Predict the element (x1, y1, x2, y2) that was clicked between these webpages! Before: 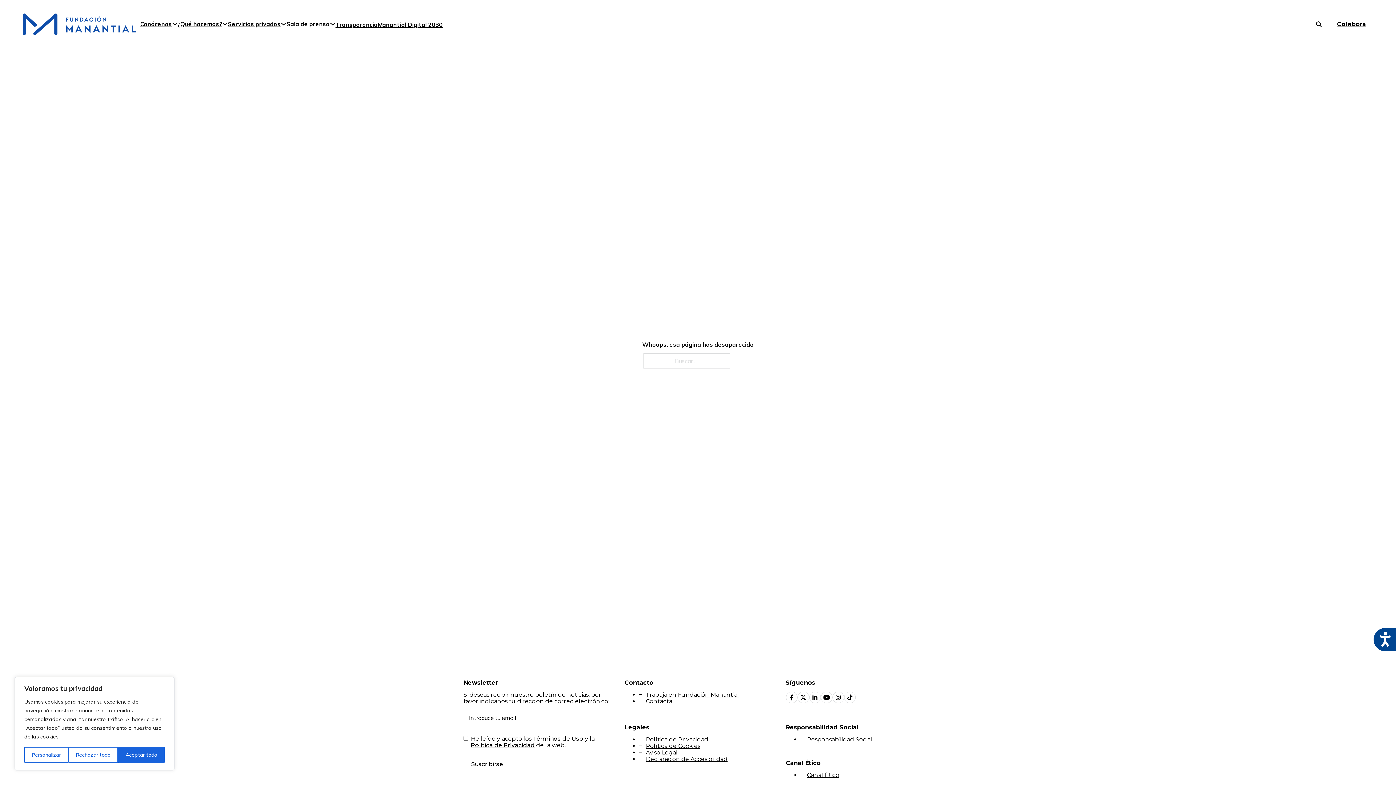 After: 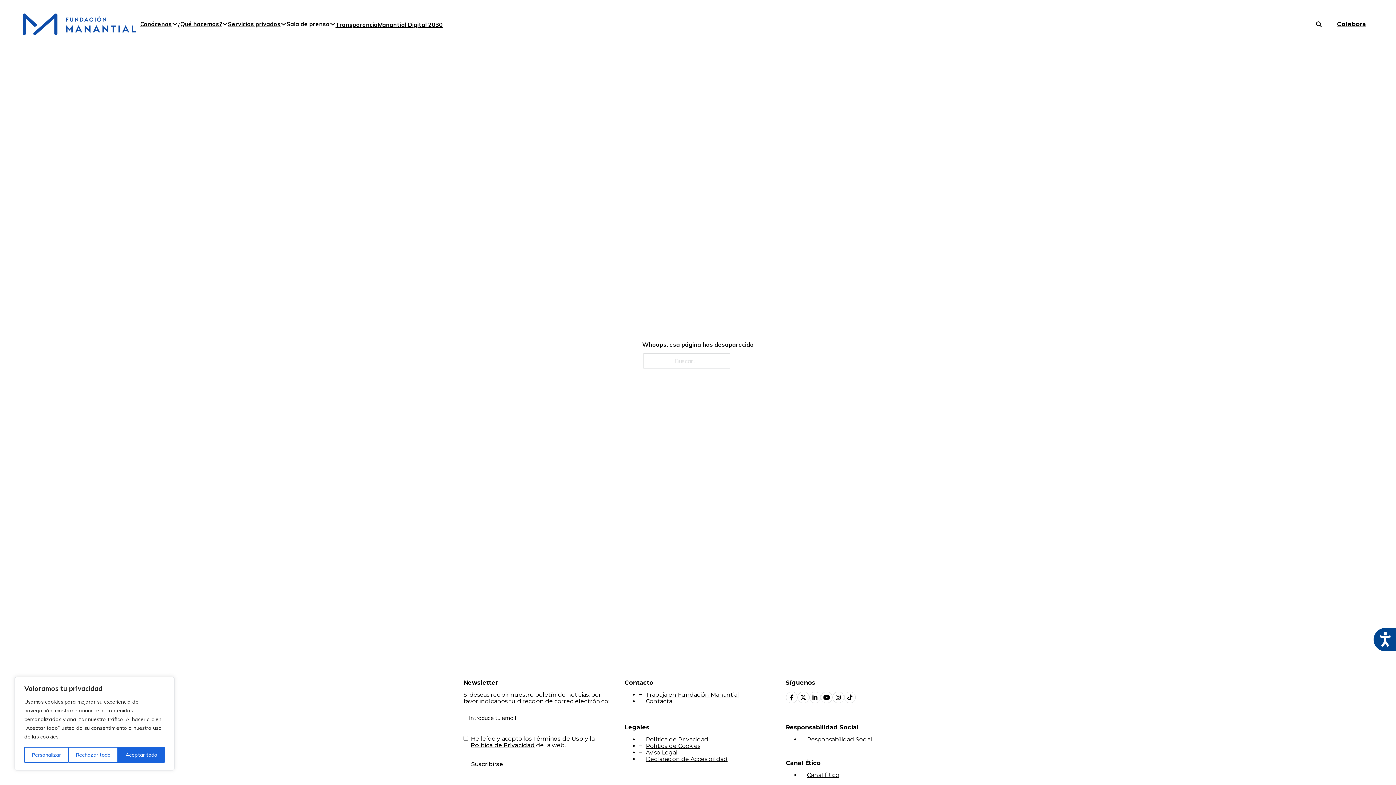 Action: bbox: (809, 692, 820, 703)